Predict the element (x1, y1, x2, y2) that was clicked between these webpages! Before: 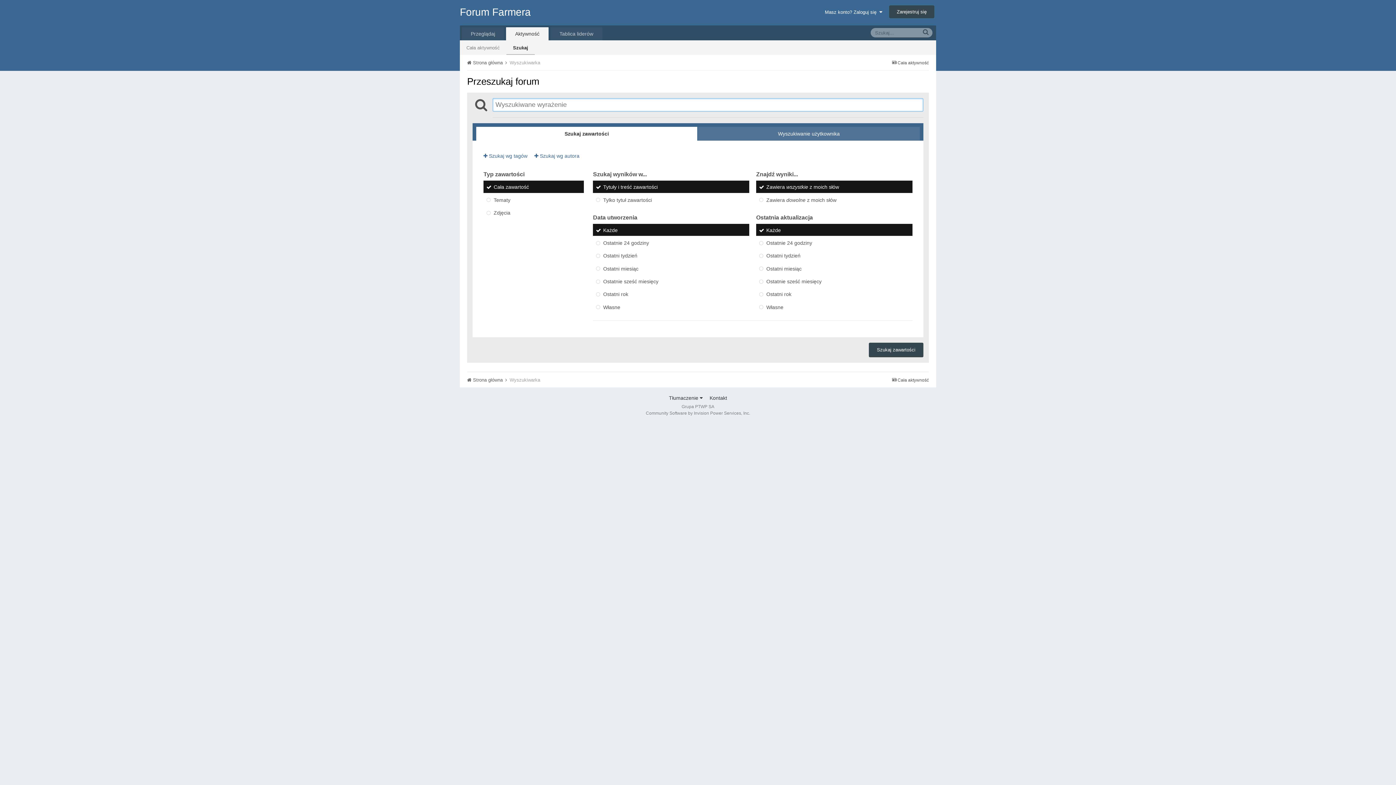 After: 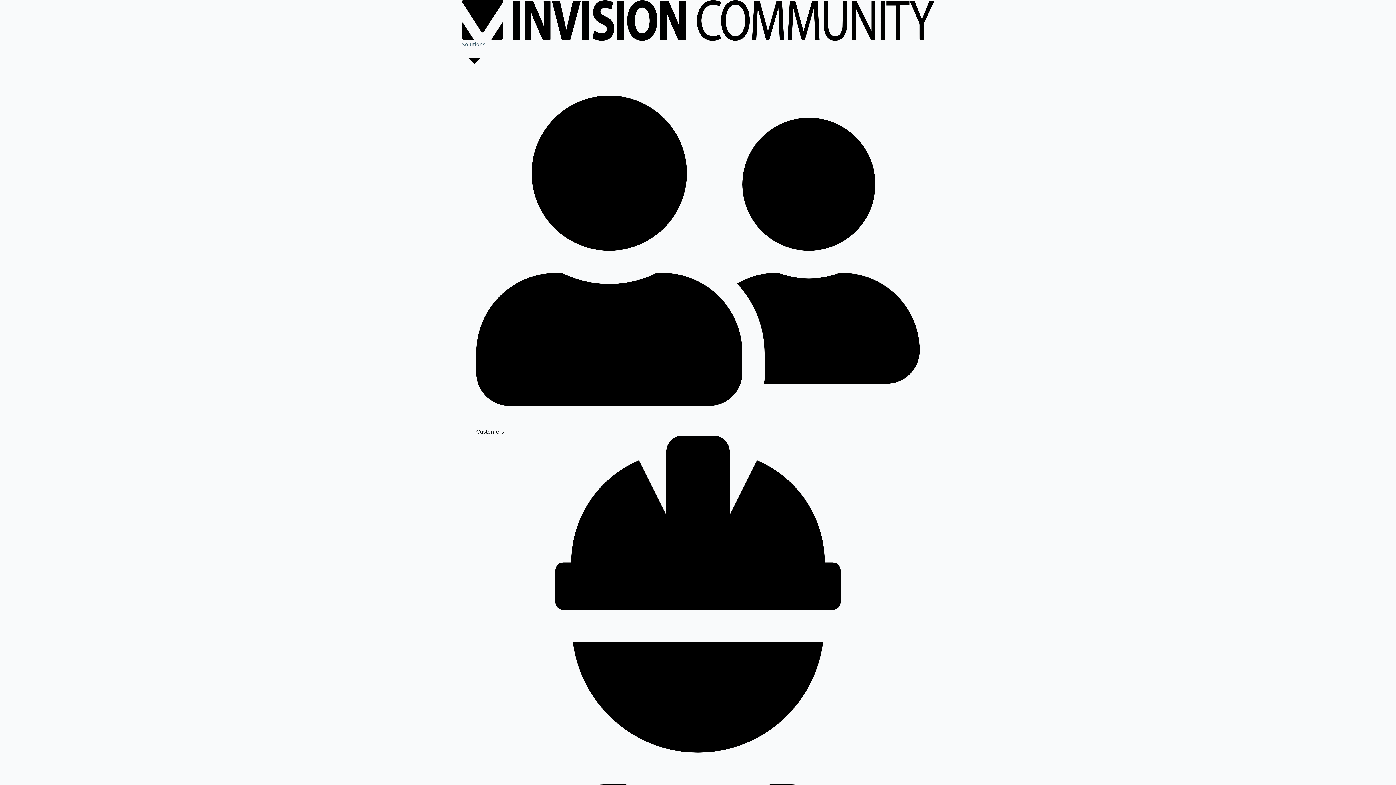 Action: bbox: (646, 410, 750, 416) label: Community Software by Invision Power Services, Inc.